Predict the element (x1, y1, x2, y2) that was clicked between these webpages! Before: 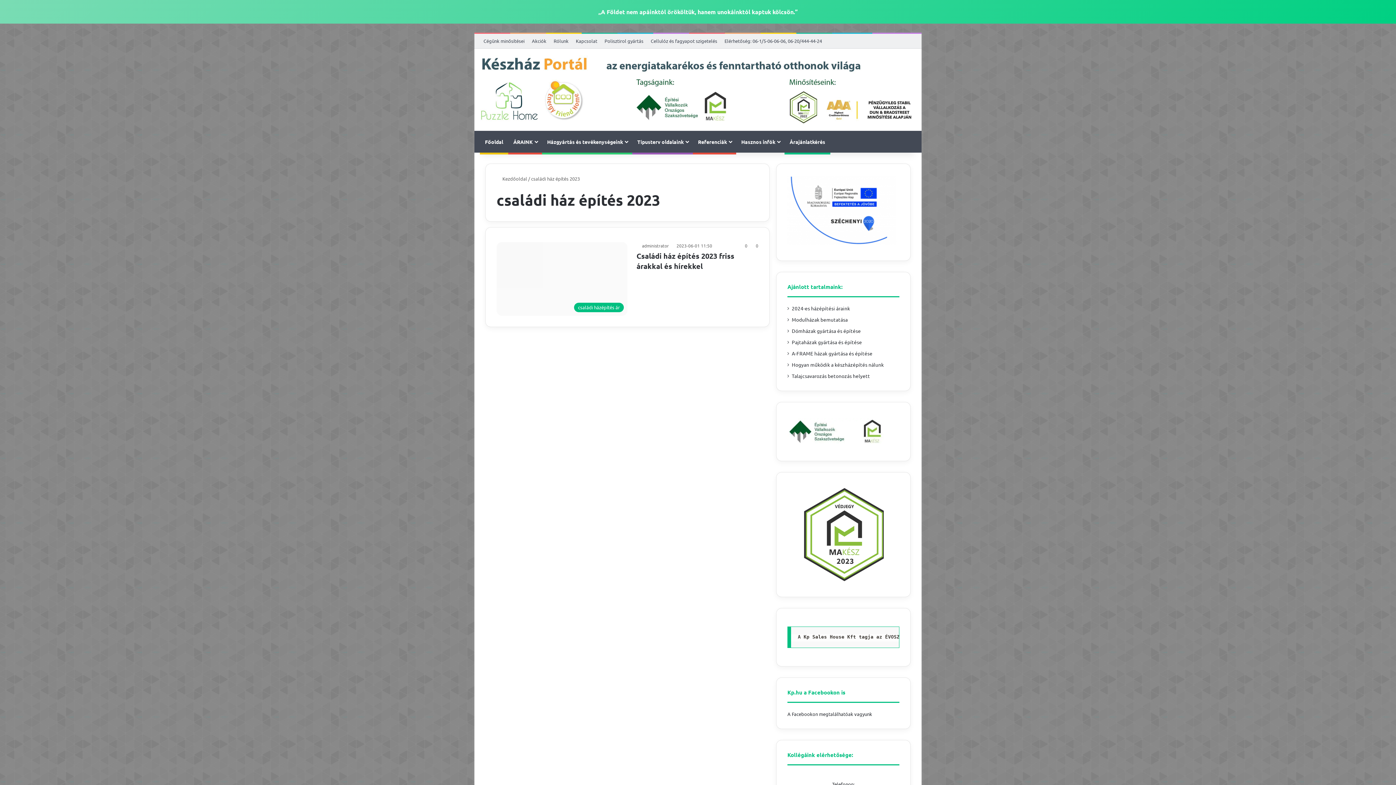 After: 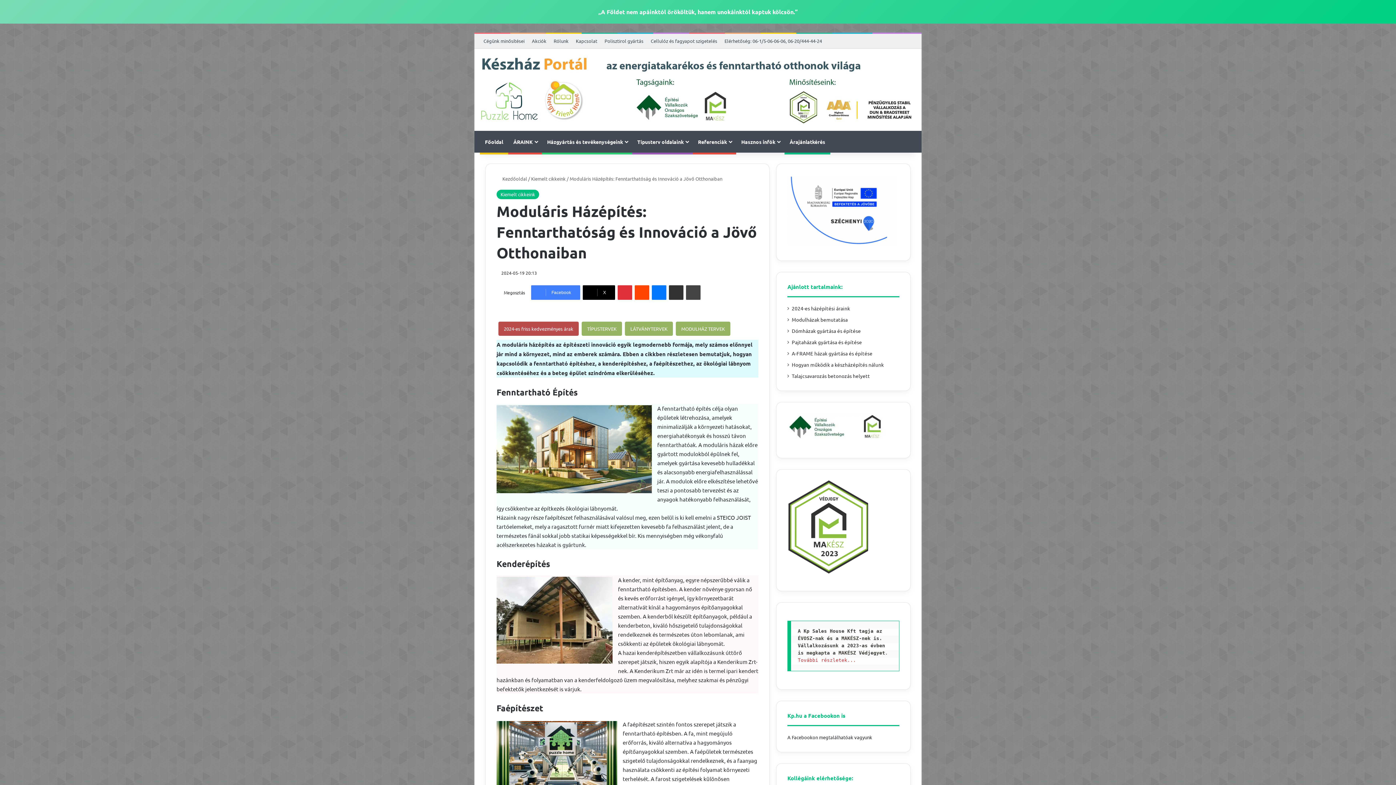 Action: bbox: (792, 316, 848, 323) label: Modulházak bemutatása